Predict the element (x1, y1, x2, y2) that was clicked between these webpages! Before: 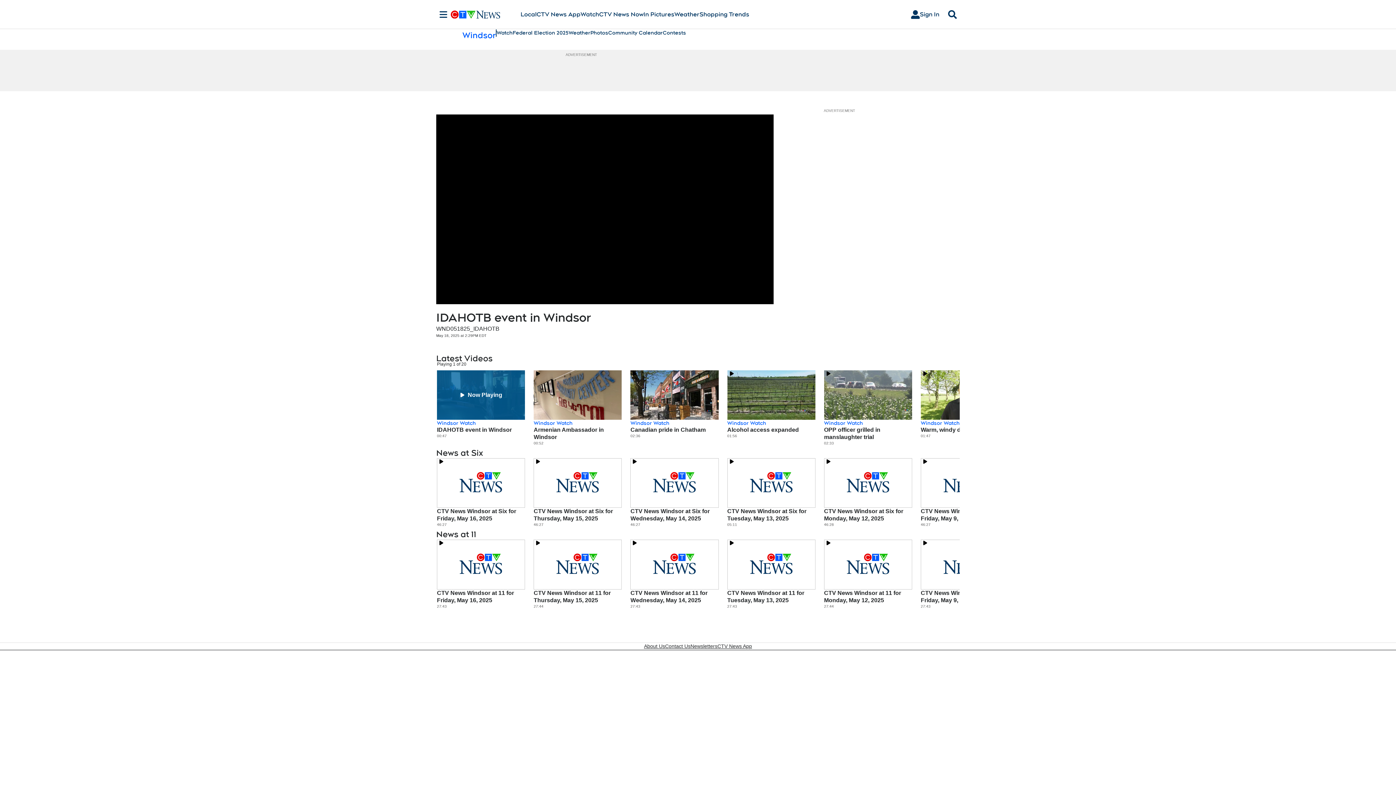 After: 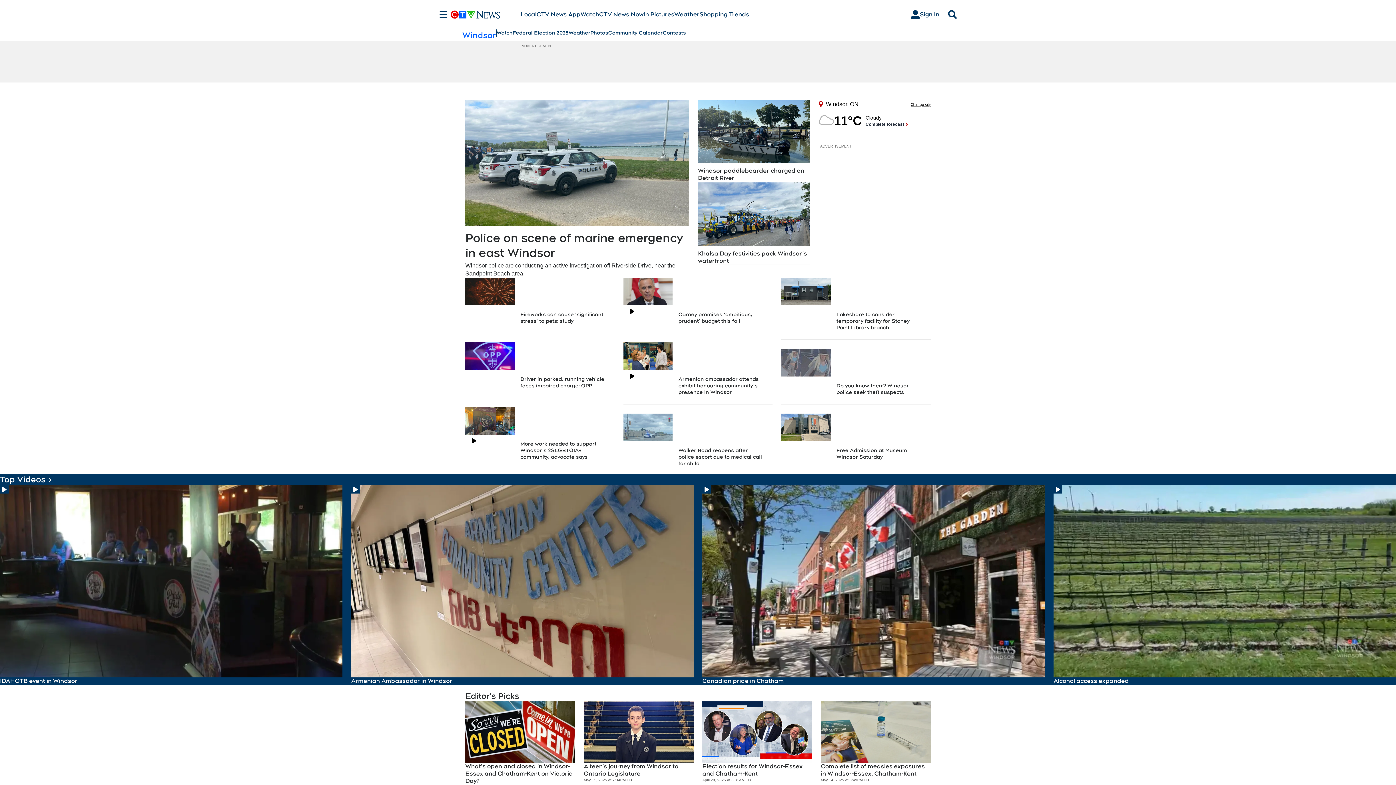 Action: label: Windsor bbox: (462, 29, 496, 40)